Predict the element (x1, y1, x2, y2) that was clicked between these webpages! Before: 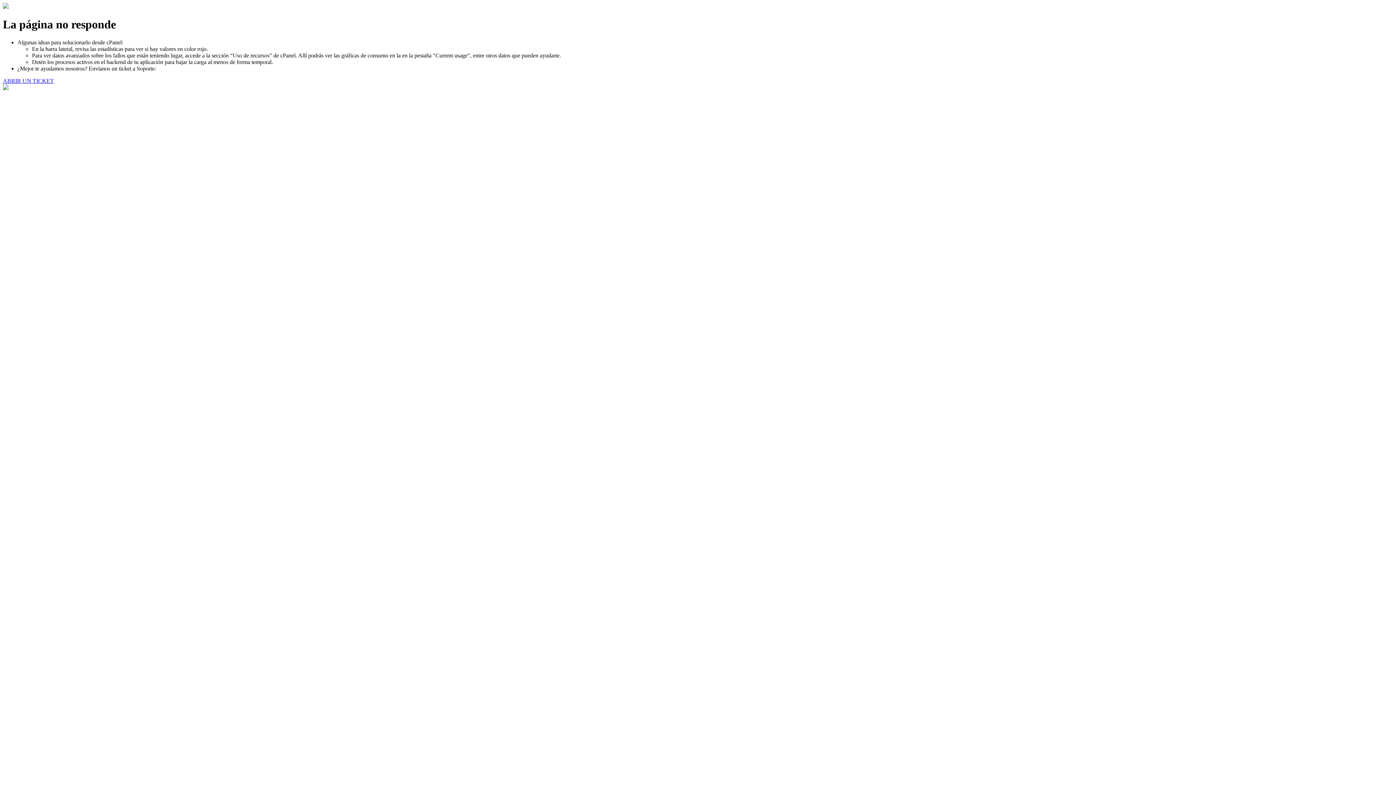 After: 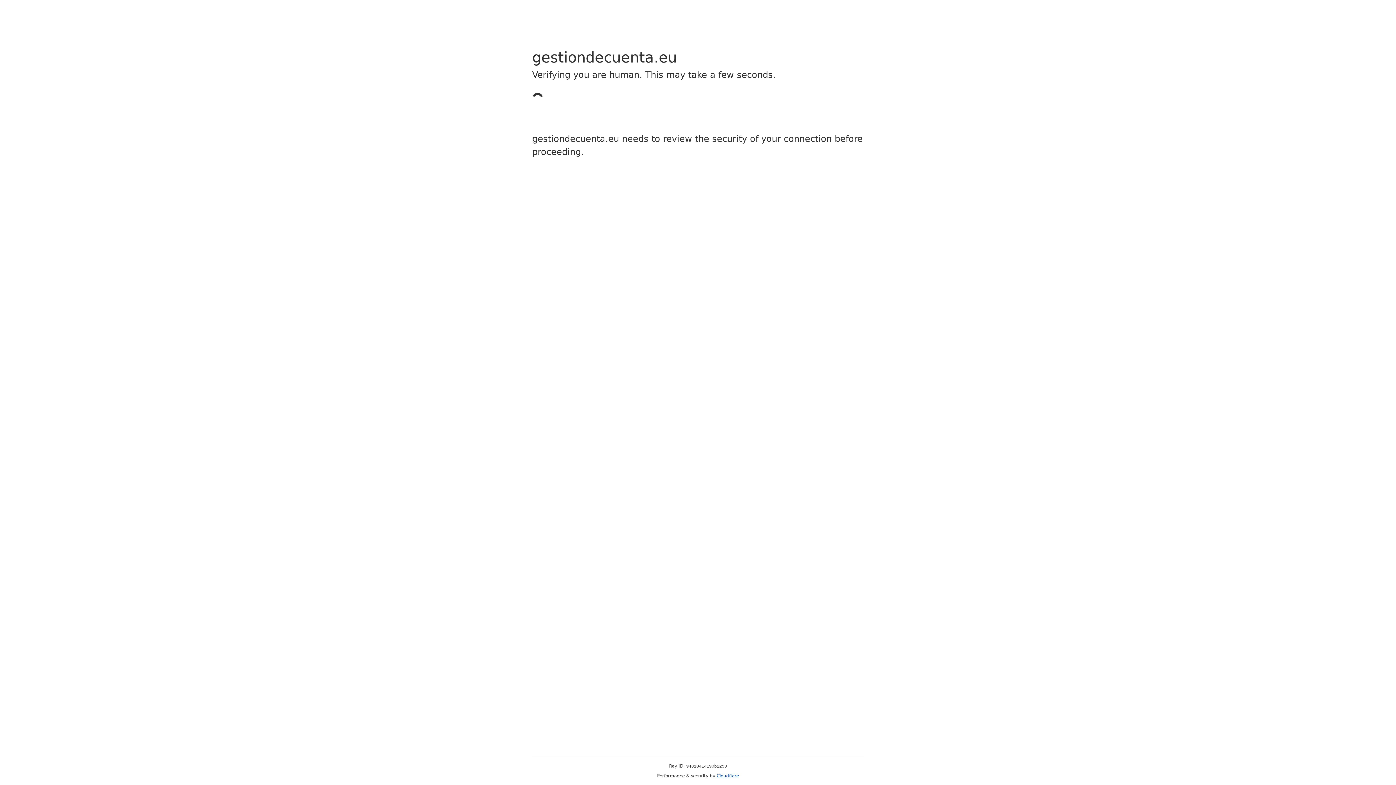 Action: label: ABRIR UN TICKET bbox: (2, 77, 53, 83)